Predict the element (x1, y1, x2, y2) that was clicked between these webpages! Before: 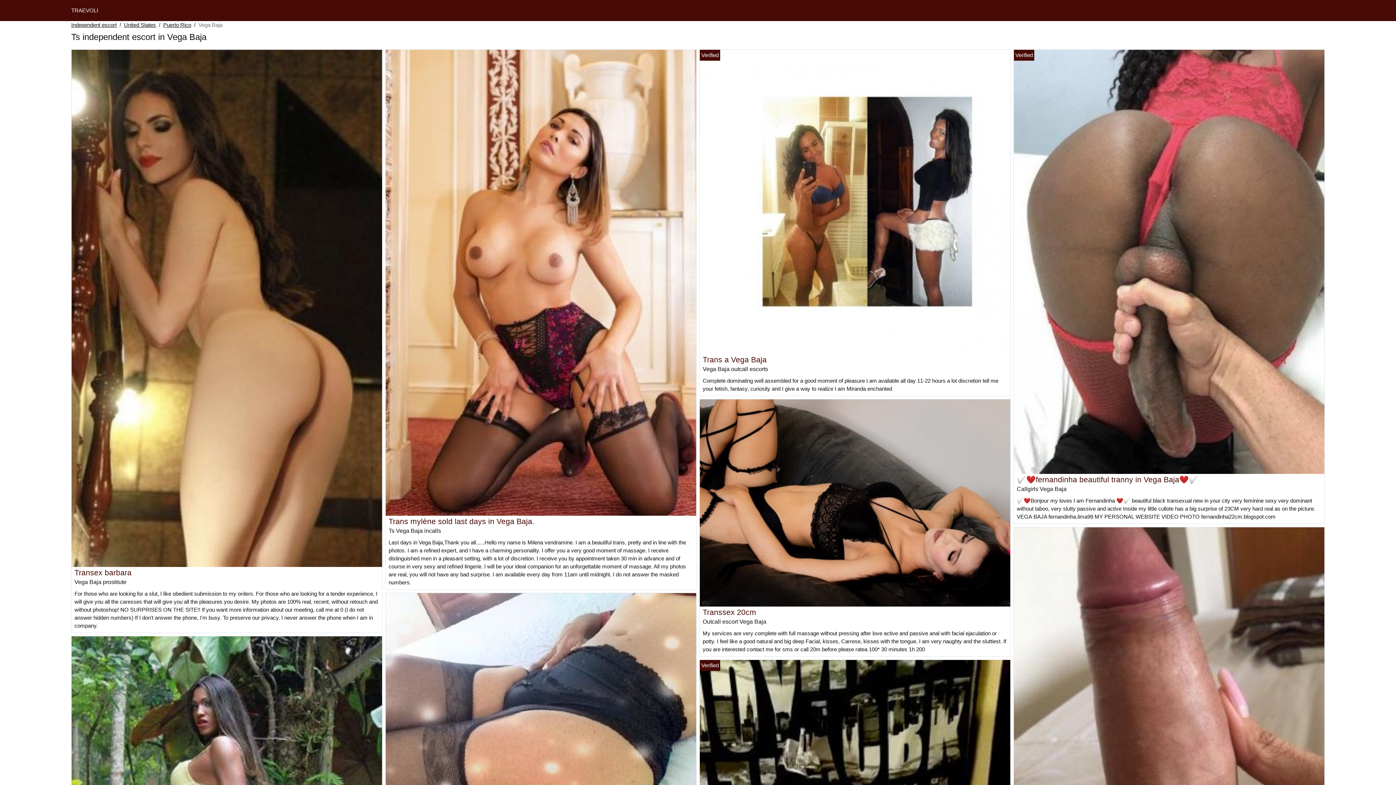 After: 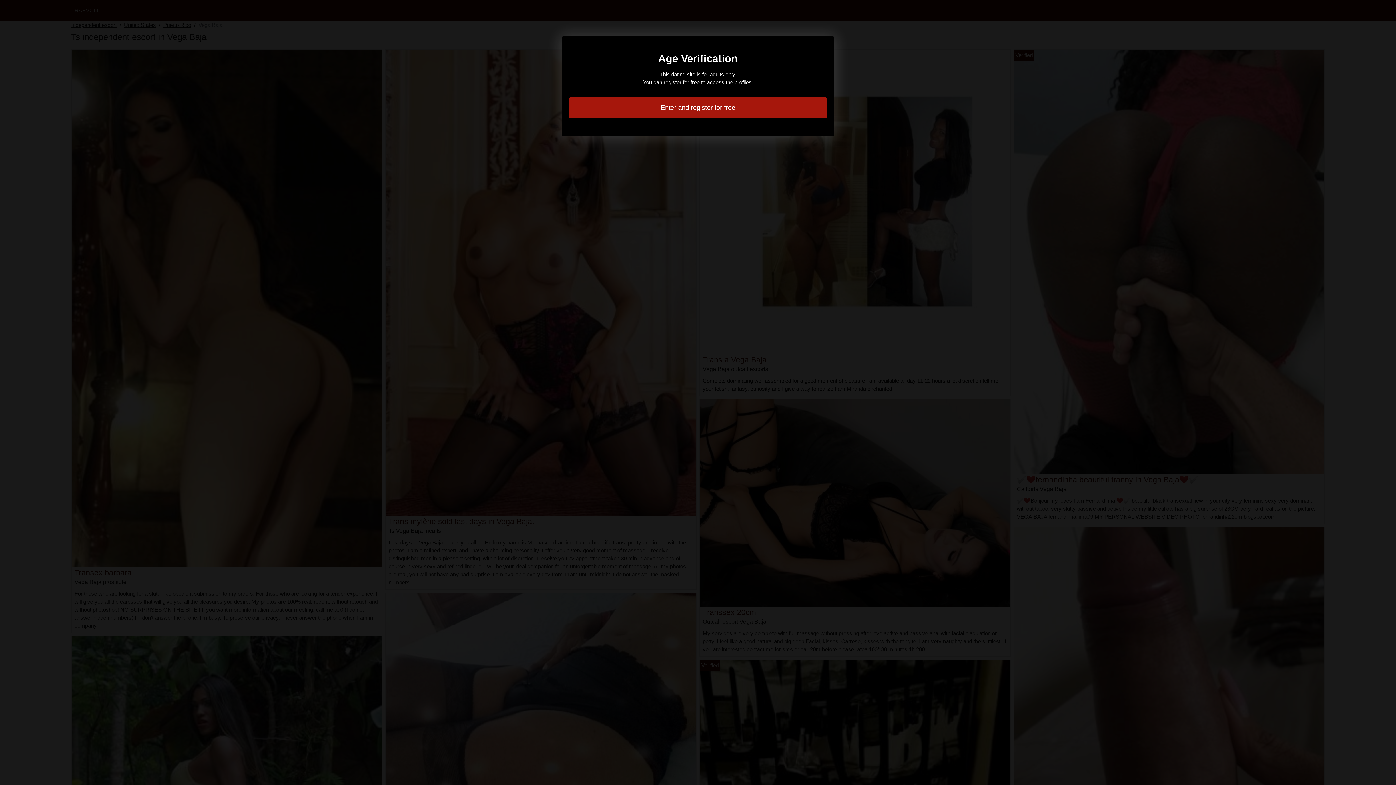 Action: bbox: (385, 715, 696, 721)